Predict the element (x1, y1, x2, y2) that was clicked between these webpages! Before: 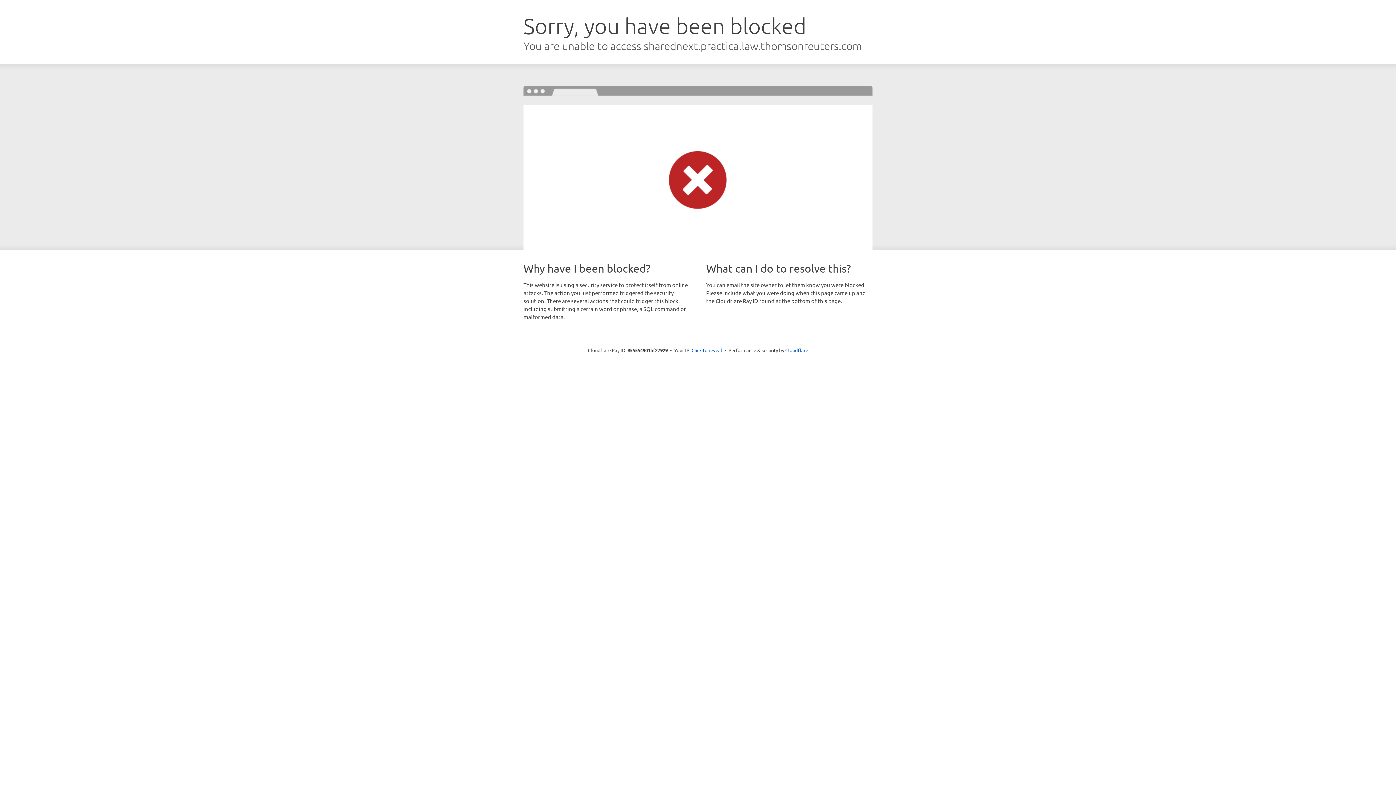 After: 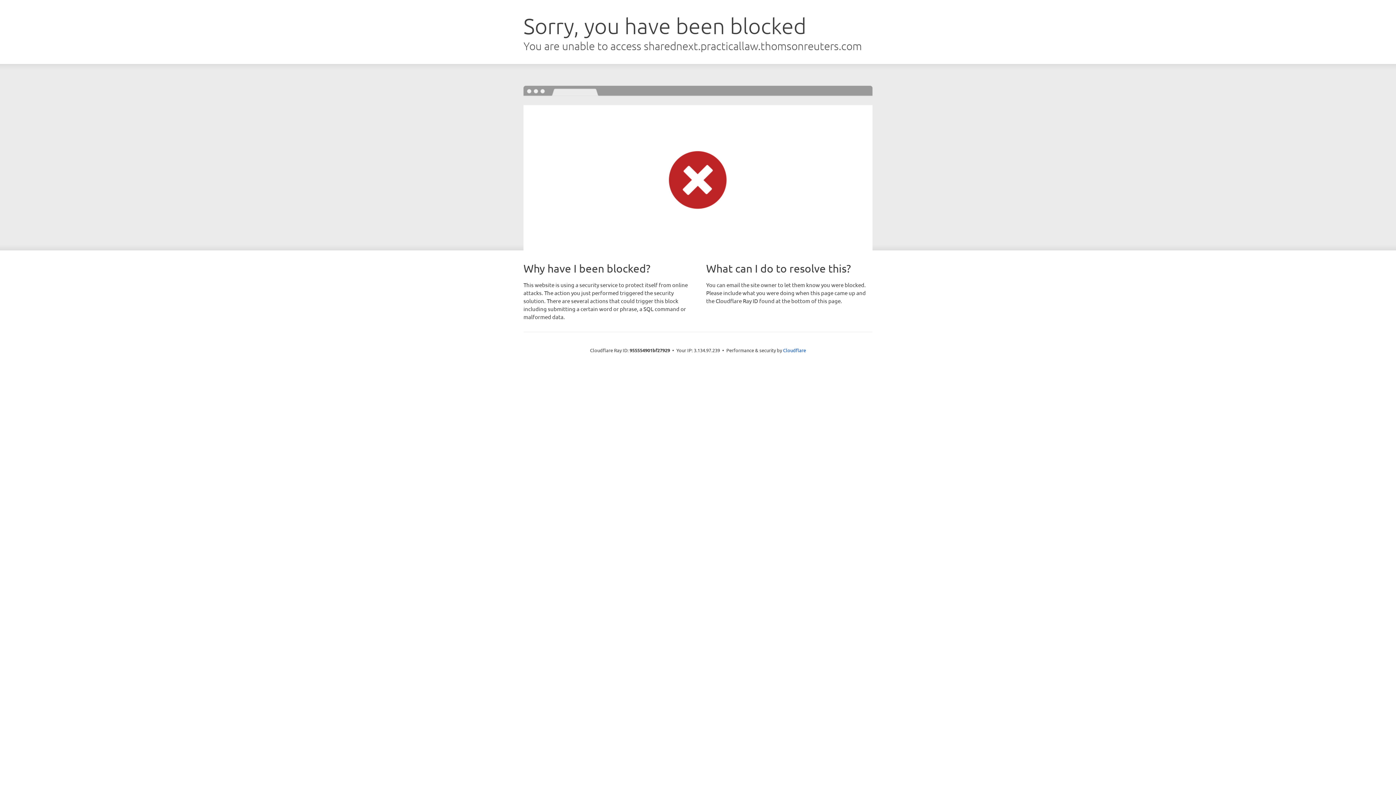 Action: label: Click to reveal bbox: (691, 346, 722, 353)